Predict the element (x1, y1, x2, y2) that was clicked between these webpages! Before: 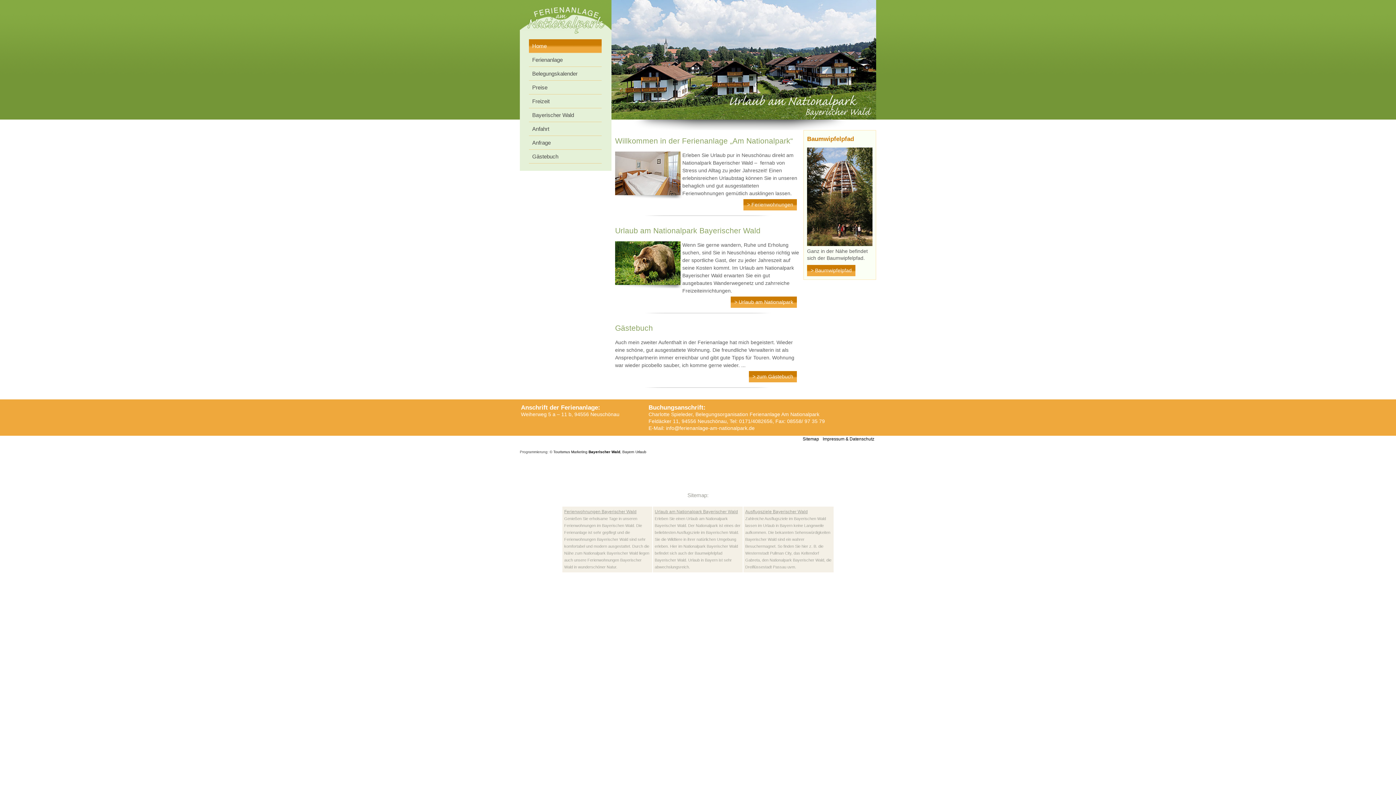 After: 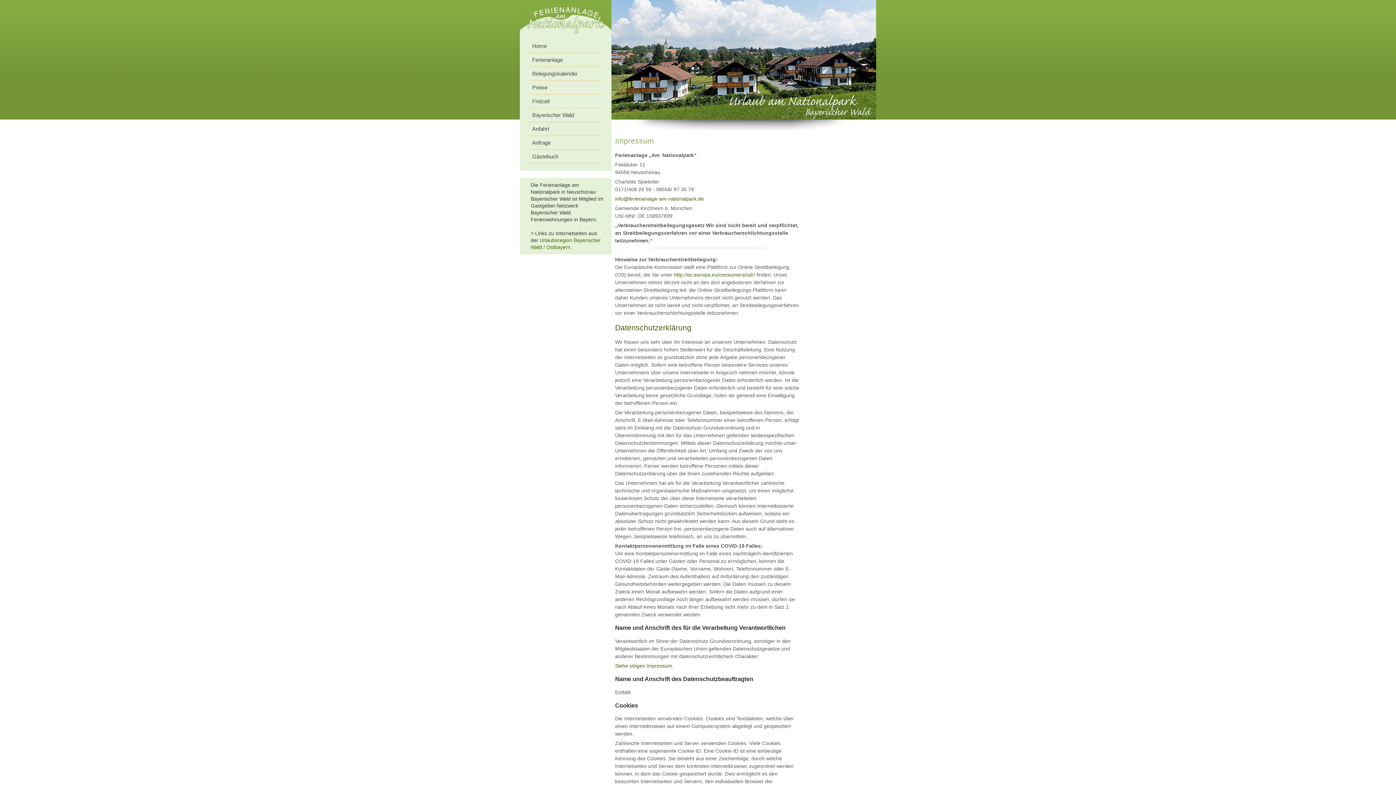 Action: label: Impressum & Datenschutz bbox: (822, 436, 874, 441)